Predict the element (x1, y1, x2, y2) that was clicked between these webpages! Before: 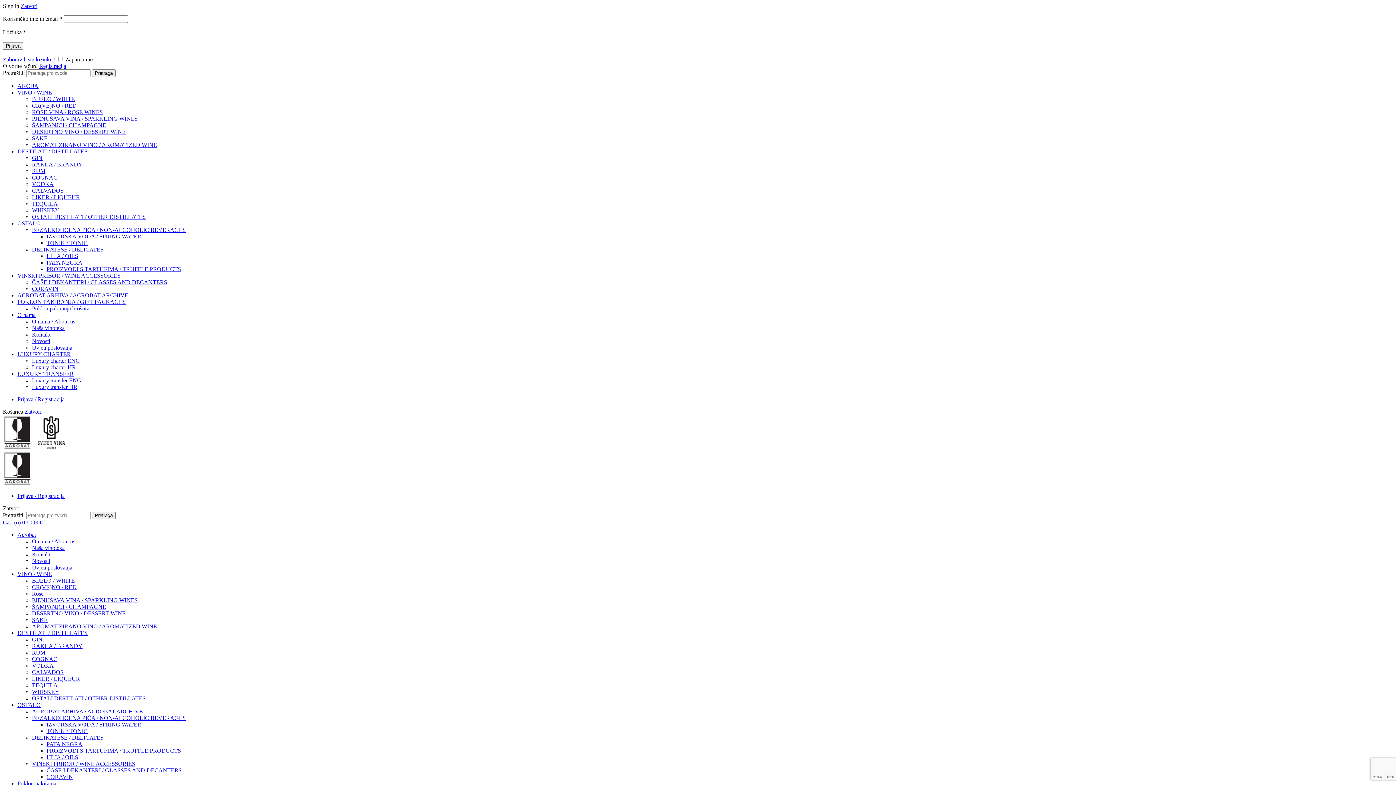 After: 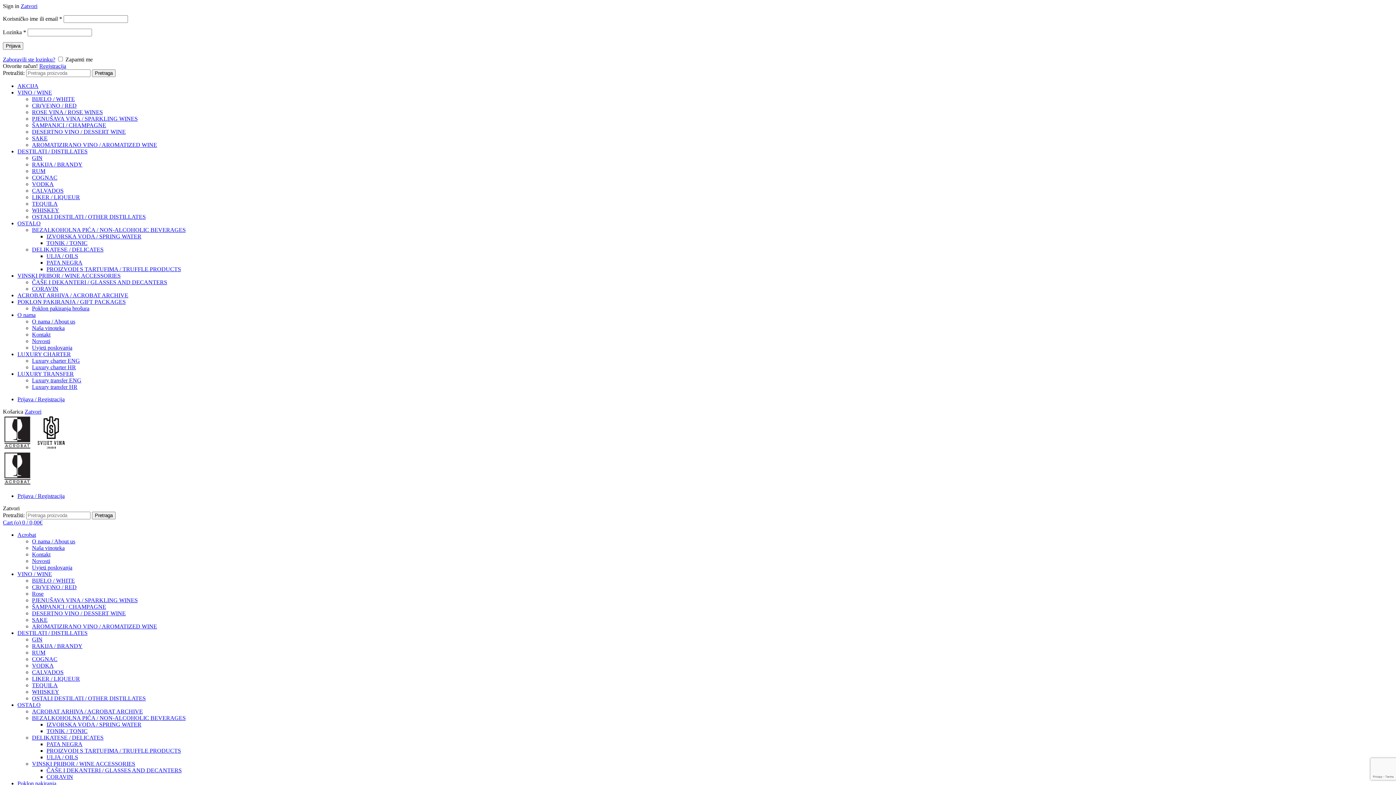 Action: label: ČAŠE I DEKANTERI / GLASSES AND DECANTERS bbox: (32, 279, 167, 285)